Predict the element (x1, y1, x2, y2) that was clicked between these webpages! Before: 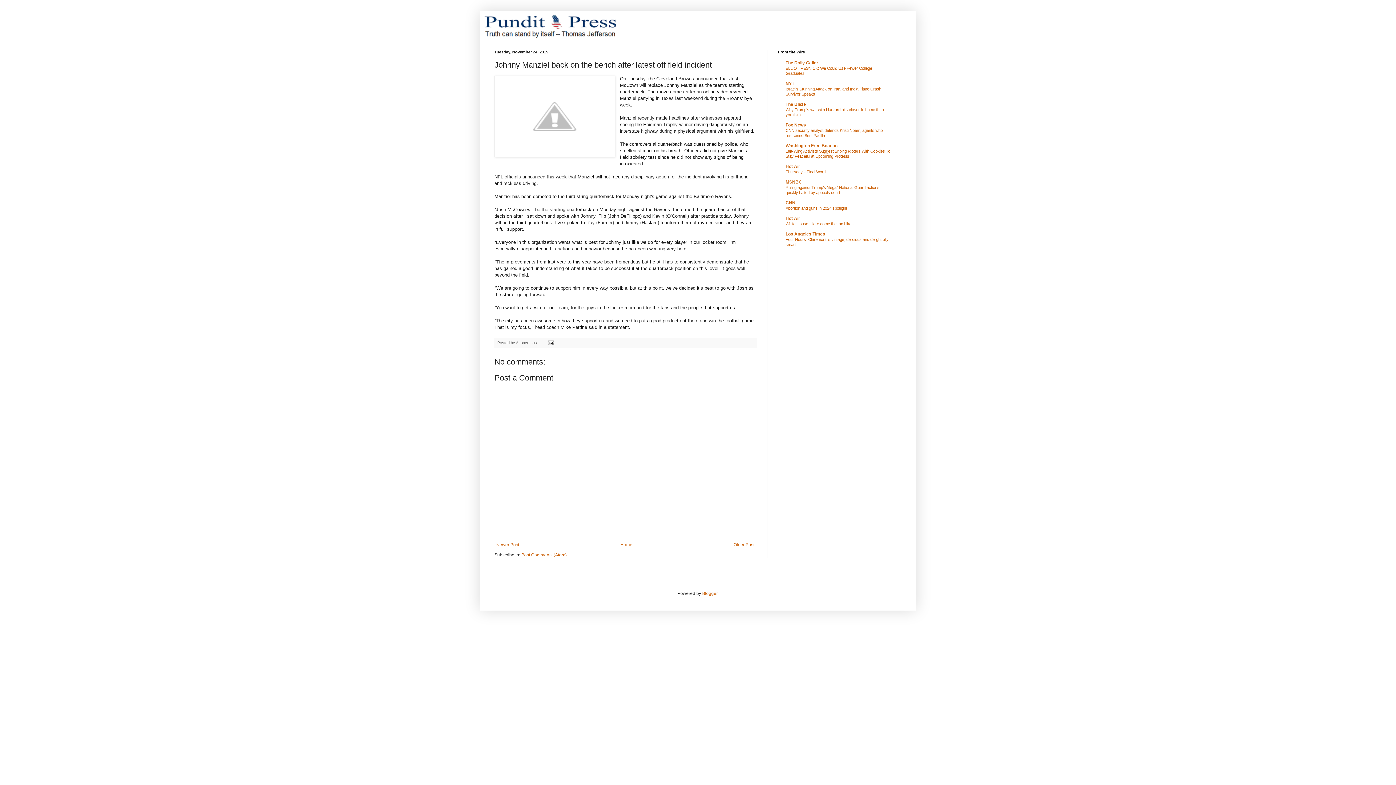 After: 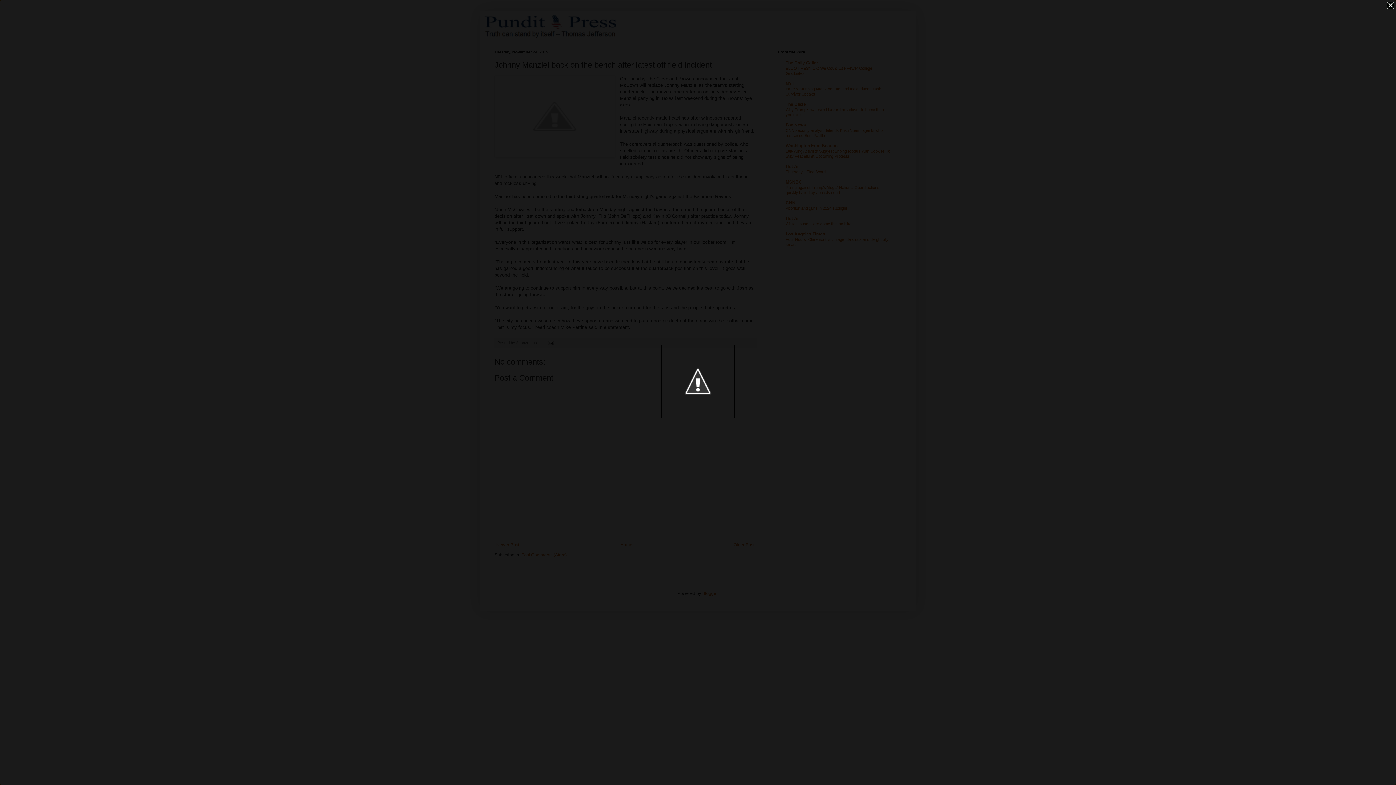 Action: bbox: (494, 75, 615, 159)